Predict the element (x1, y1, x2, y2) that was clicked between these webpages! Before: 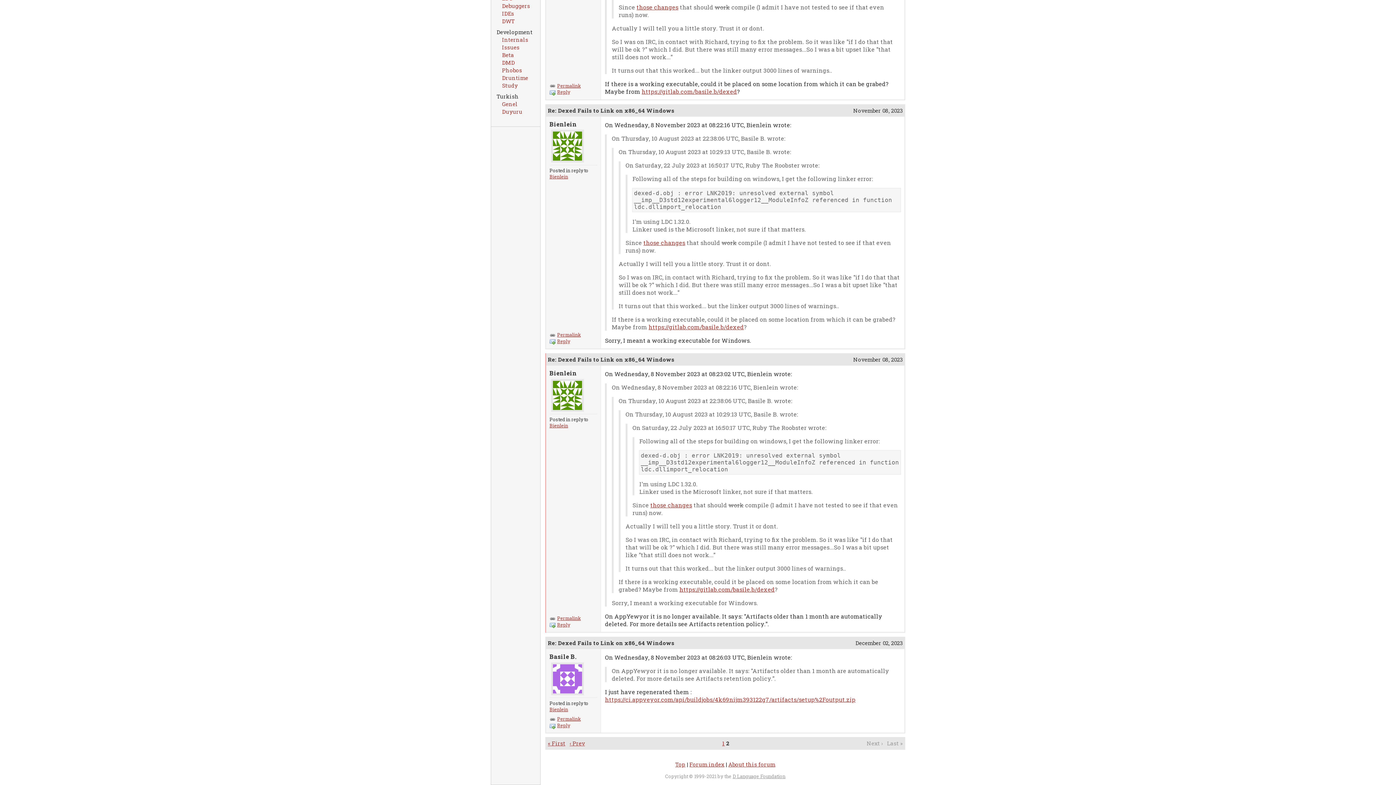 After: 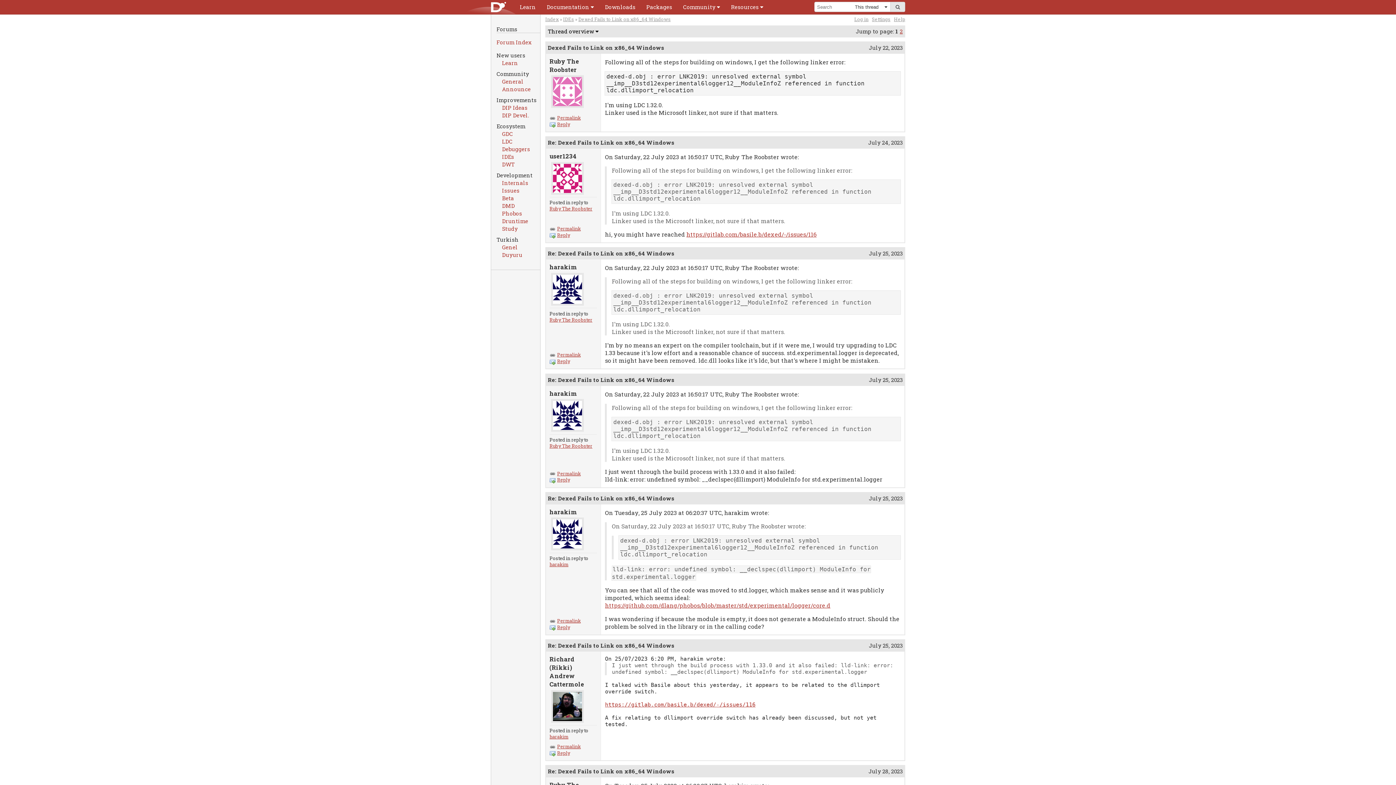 Action: bbox: (547, 740, 565, 747) label: « First